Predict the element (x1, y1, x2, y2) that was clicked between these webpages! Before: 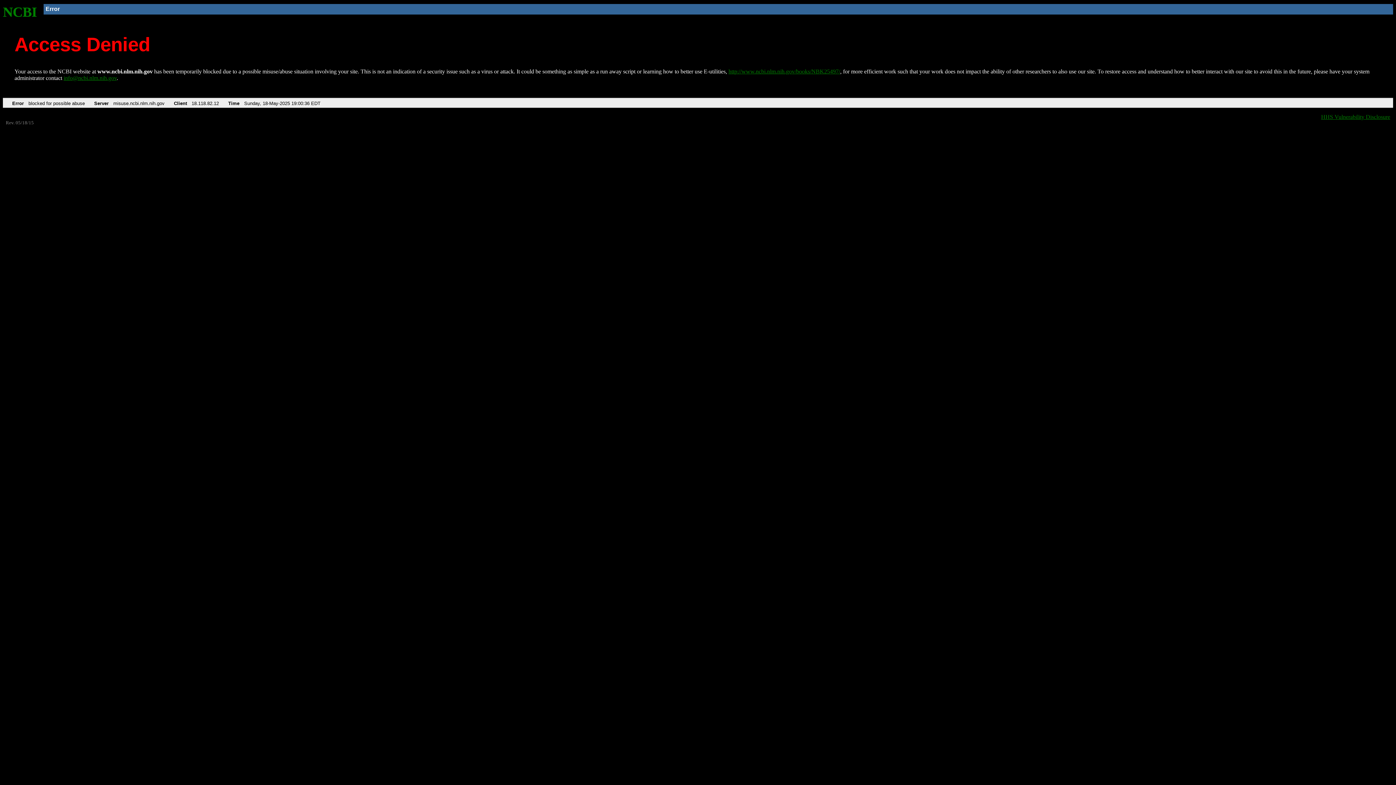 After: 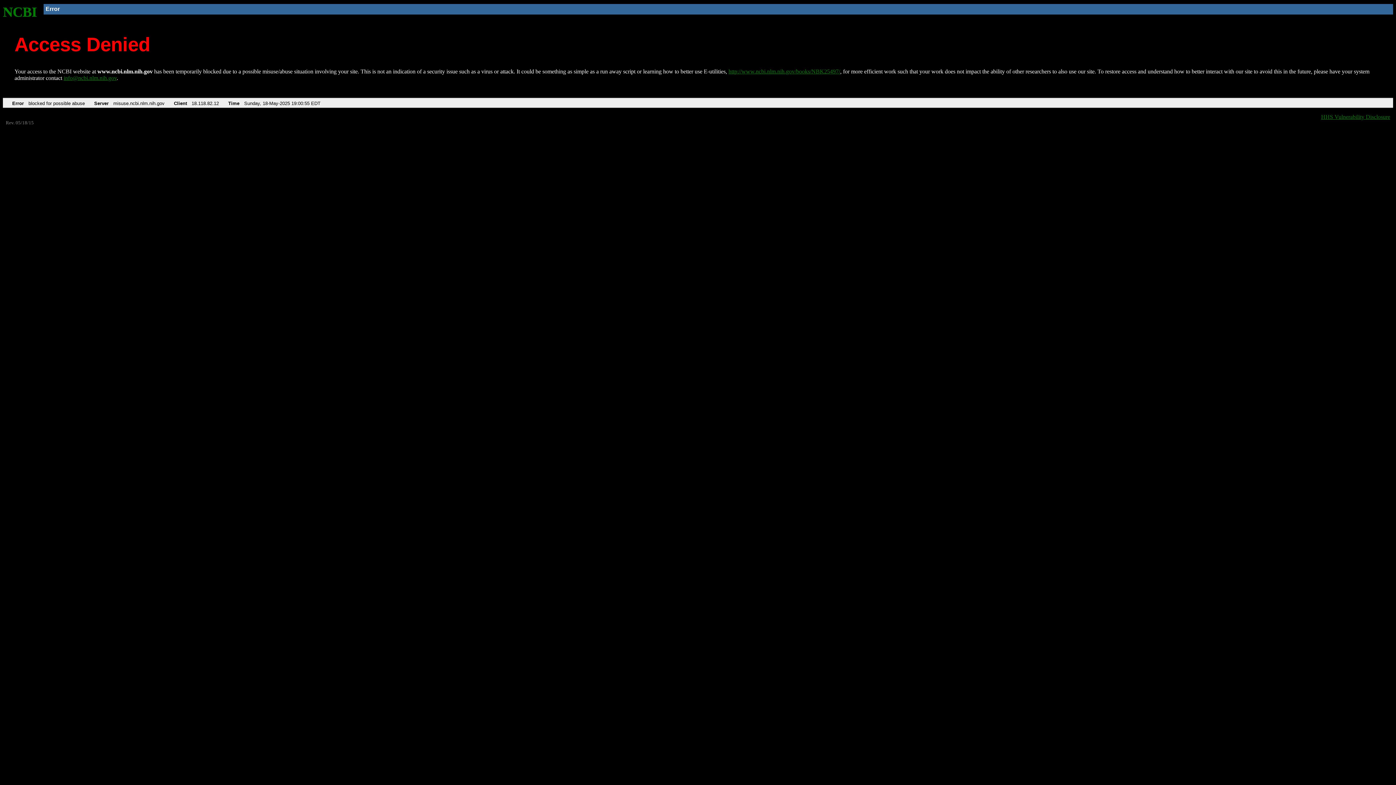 Action: label: NCBI bbox: (2, 4, 37, 19)